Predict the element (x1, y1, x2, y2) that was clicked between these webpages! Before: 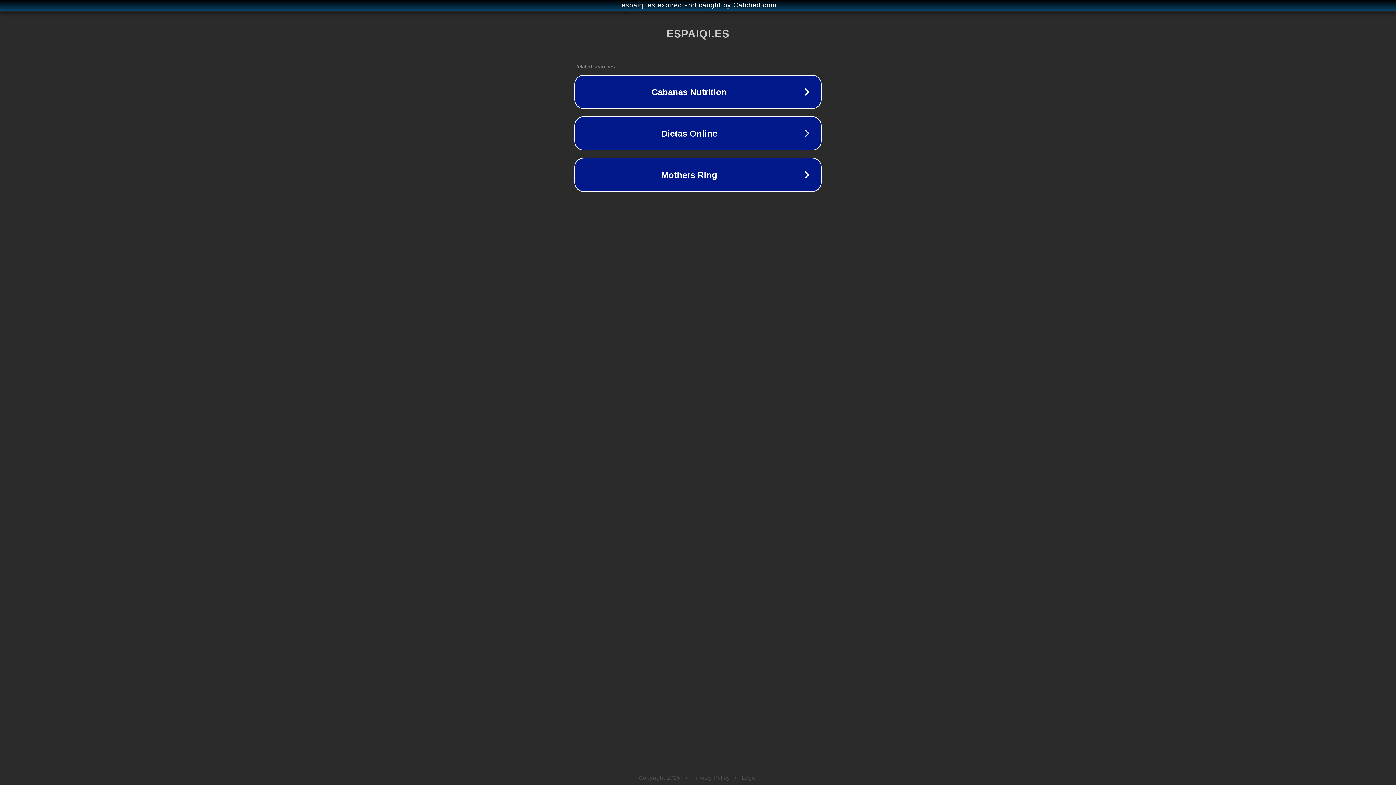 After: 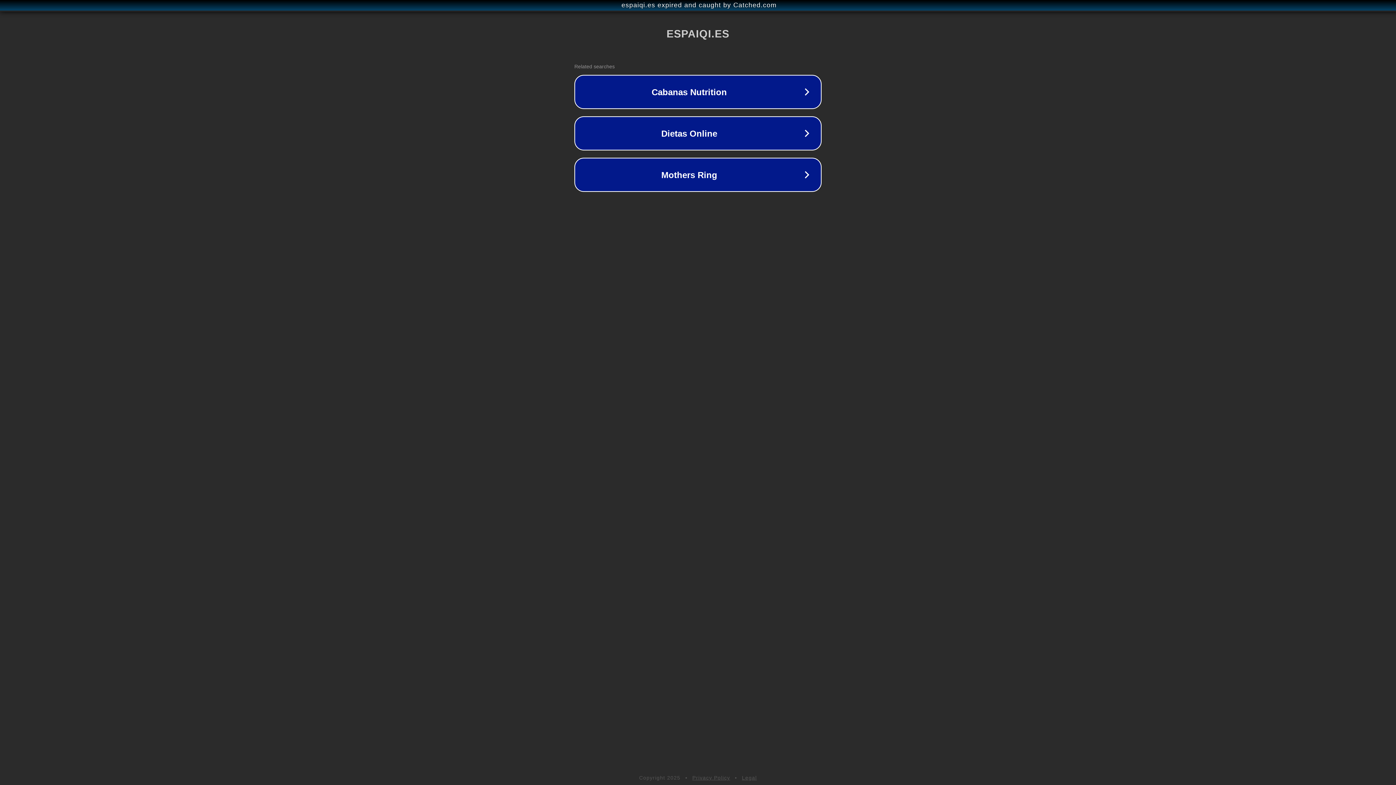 Action: bbox: (692, 775, 730, 781) label: Privacy Policy